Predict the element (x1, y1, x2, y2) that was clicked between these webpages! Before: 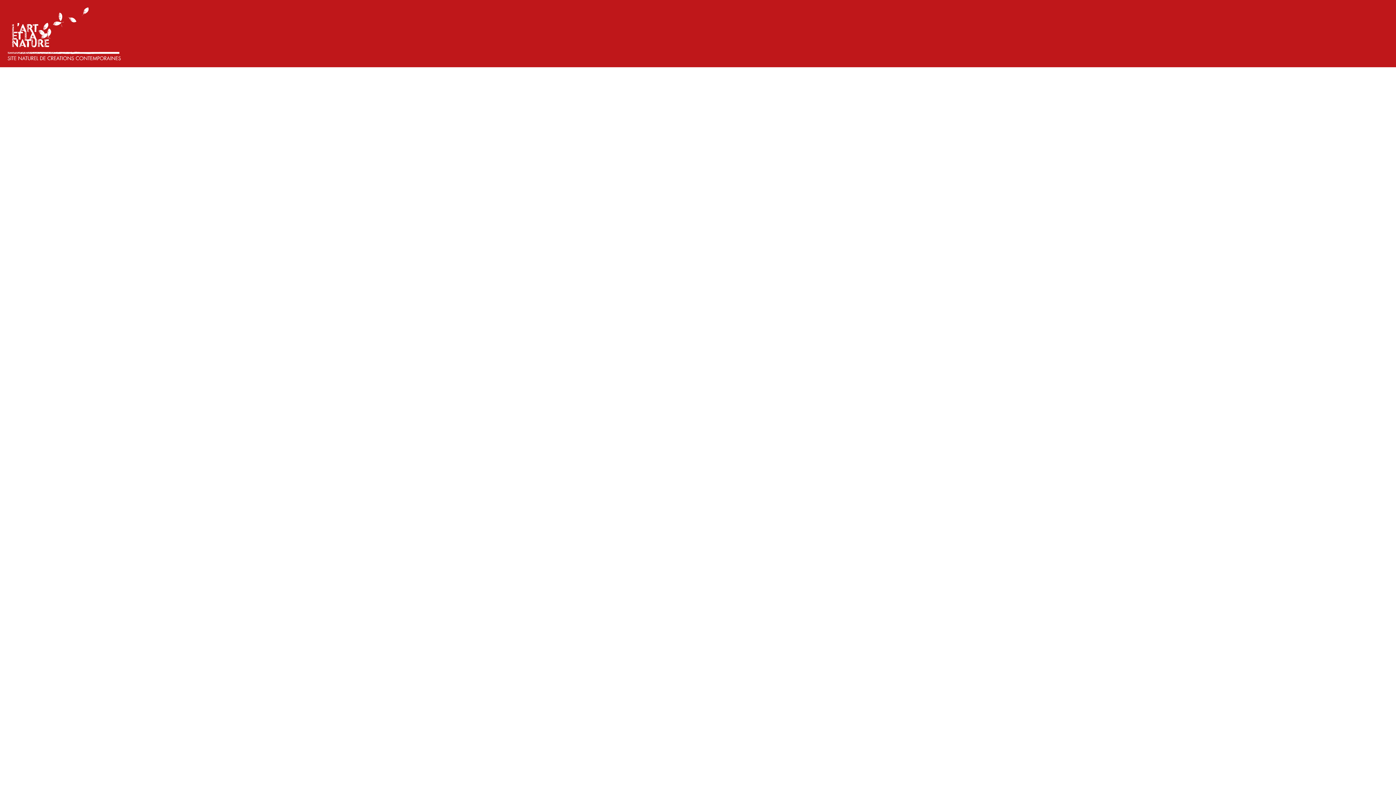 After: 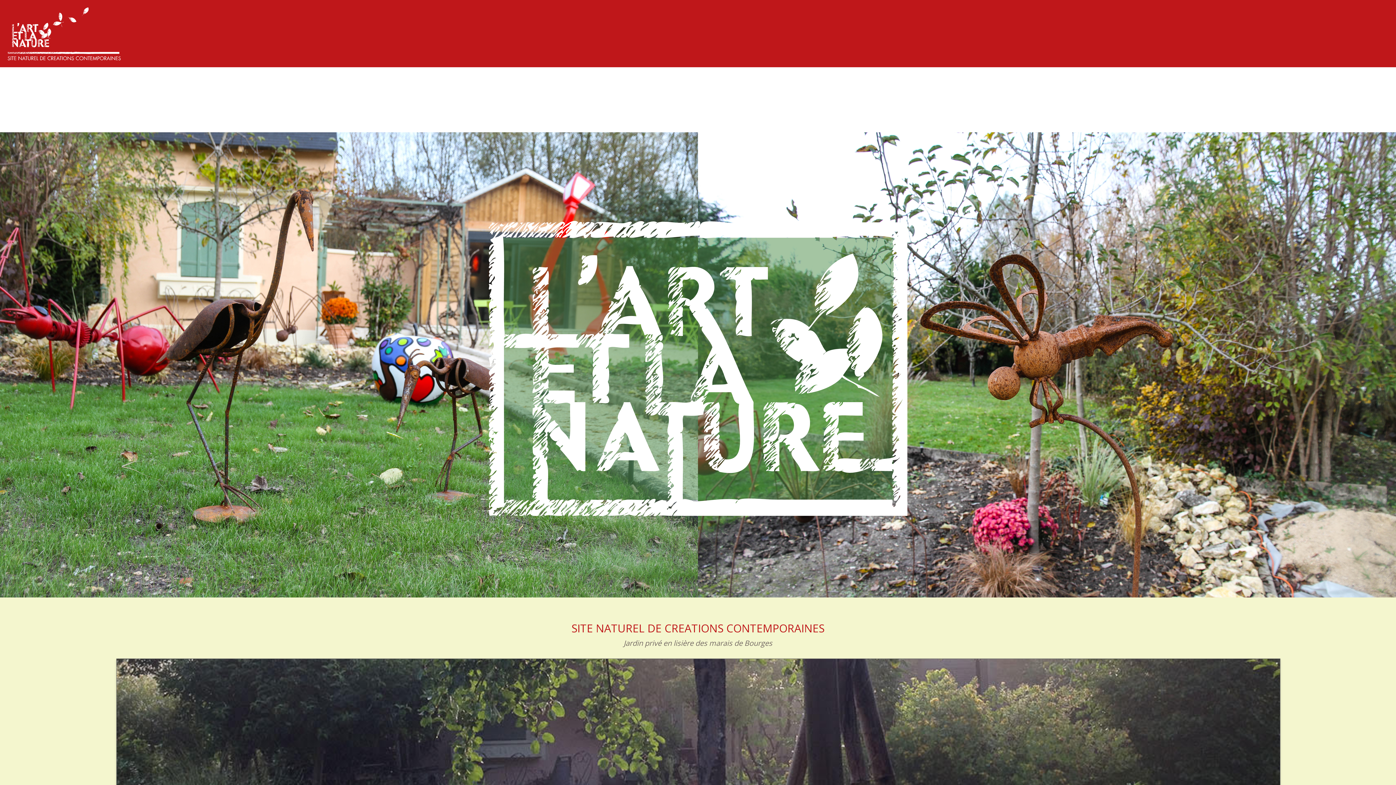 Action: bbox: (0, 55, 121, 63)